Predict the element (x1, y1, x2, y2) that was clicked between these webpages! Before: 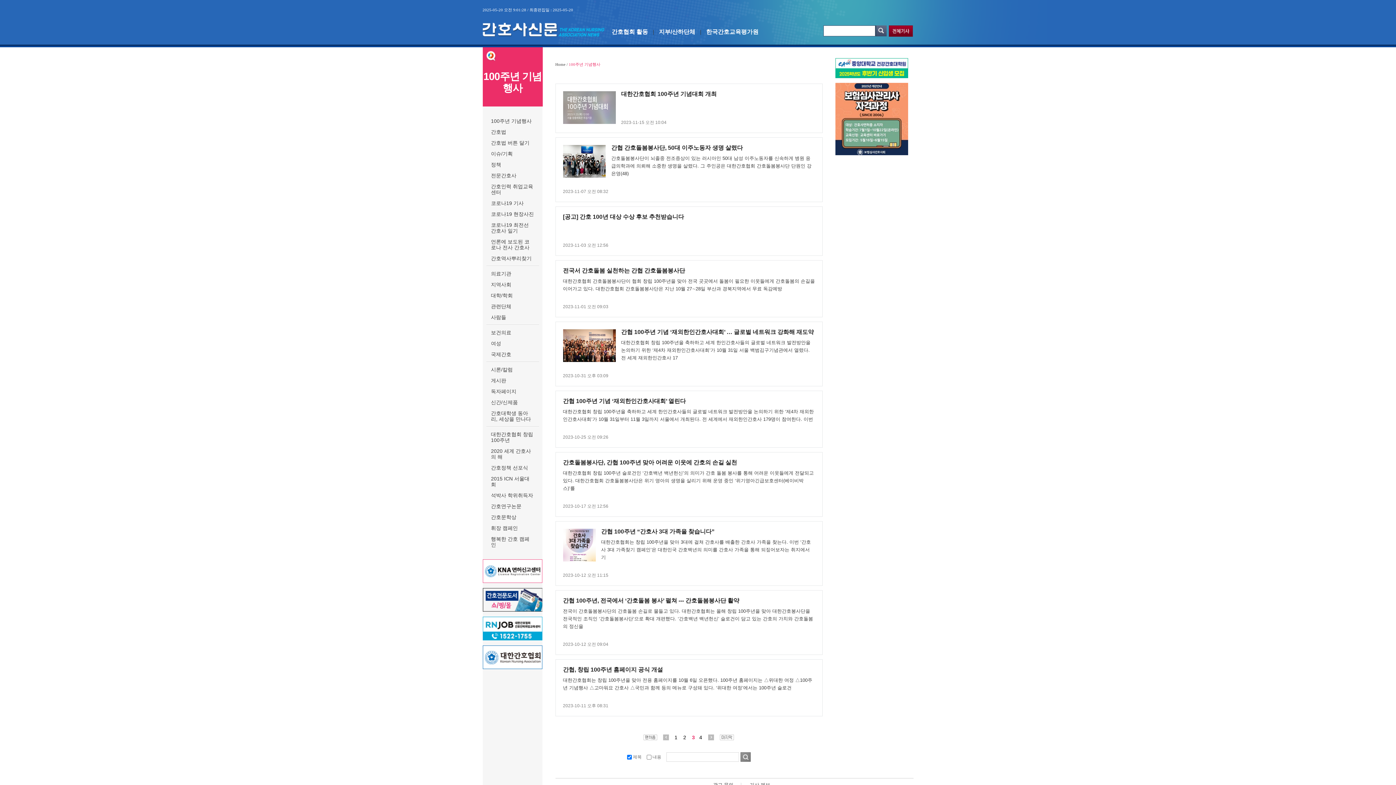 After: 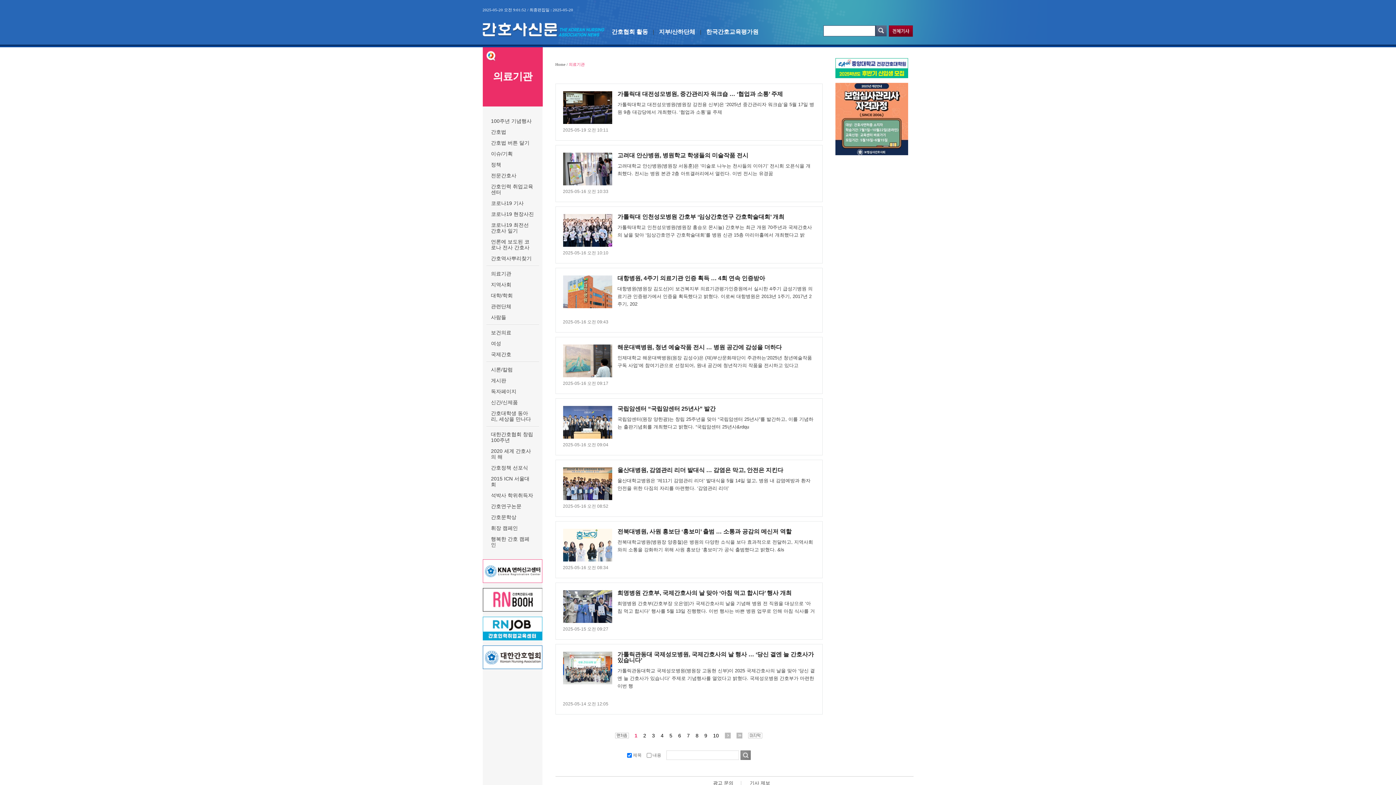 Action: bbox: (491, 270, 511, 276) label: 의료기관